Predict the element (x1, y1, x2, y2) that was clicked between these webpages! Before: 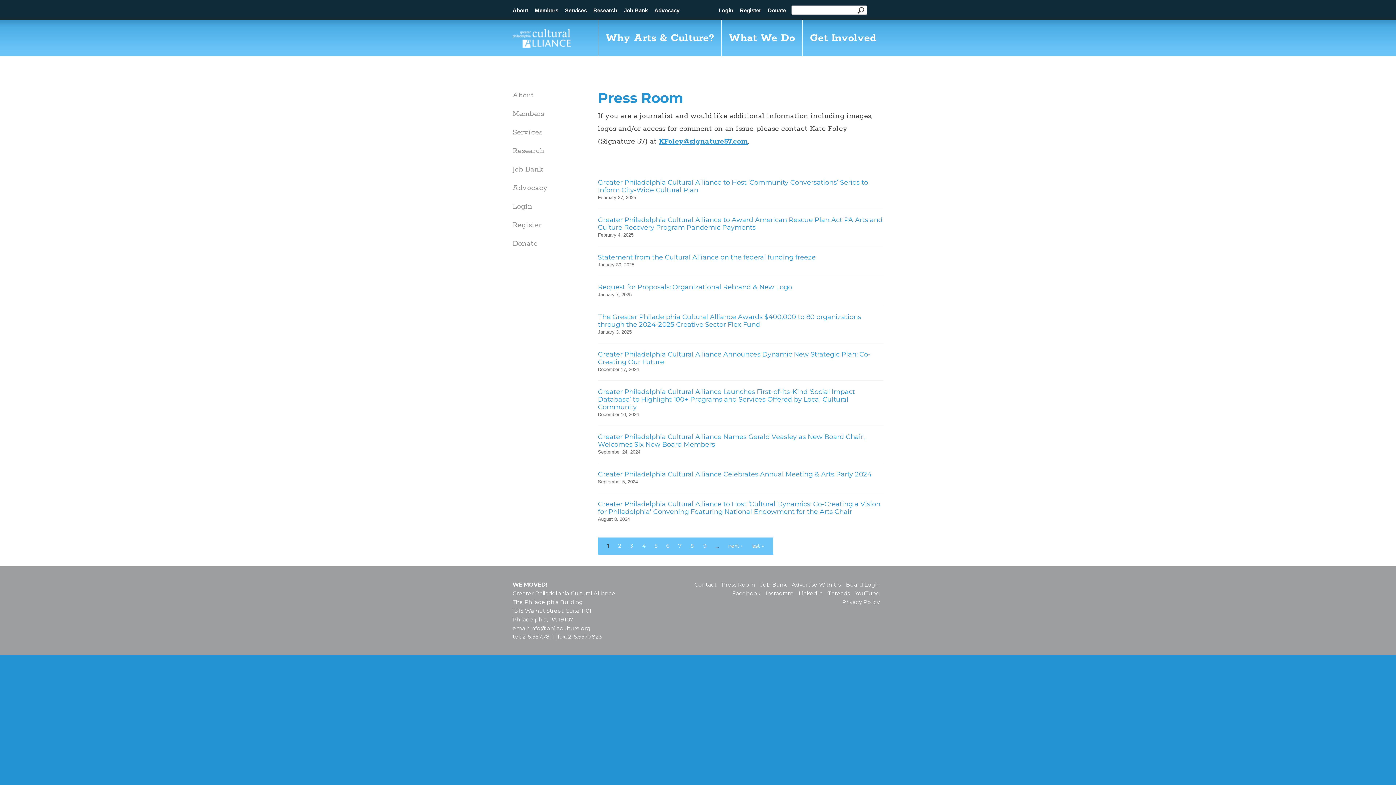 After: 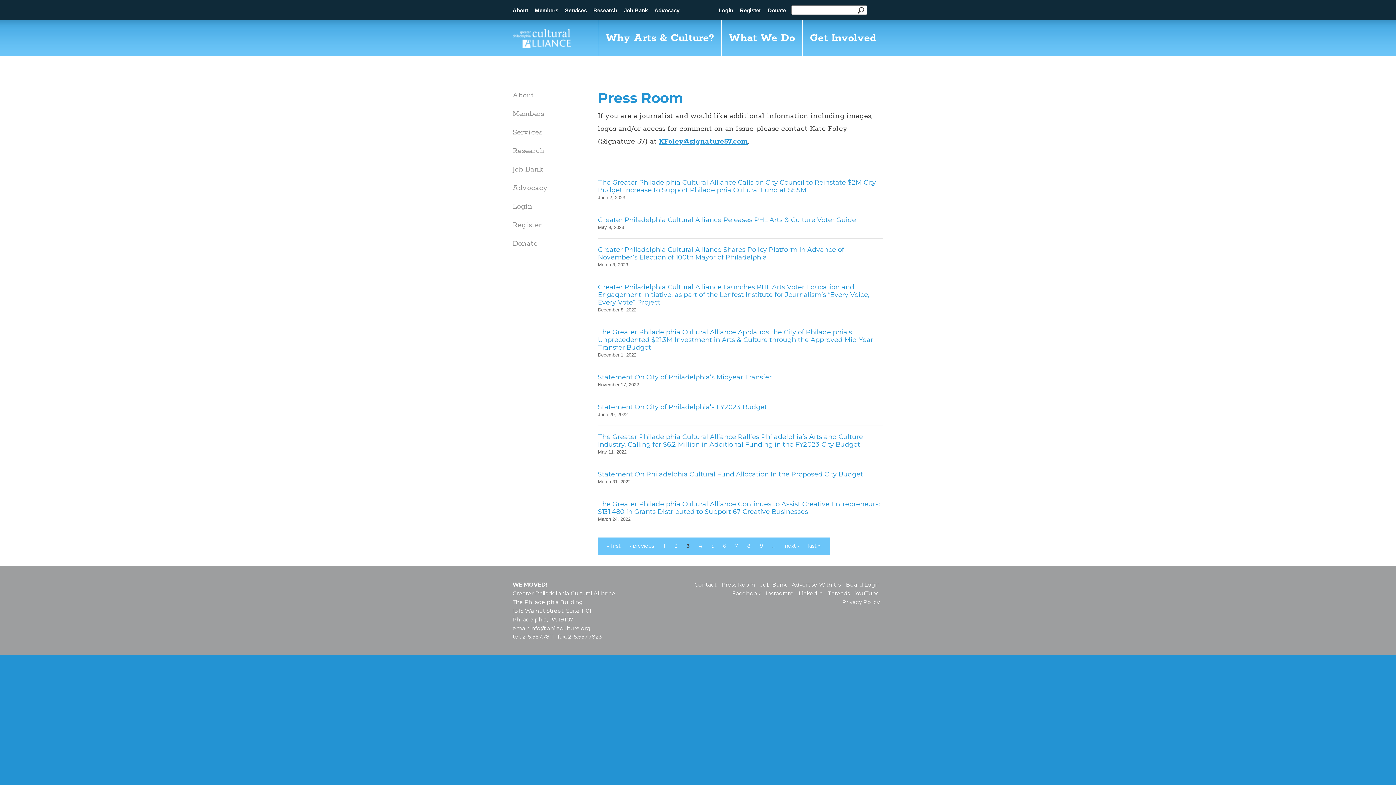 Action: bbox: (630, 542, 633, 549) label: 3